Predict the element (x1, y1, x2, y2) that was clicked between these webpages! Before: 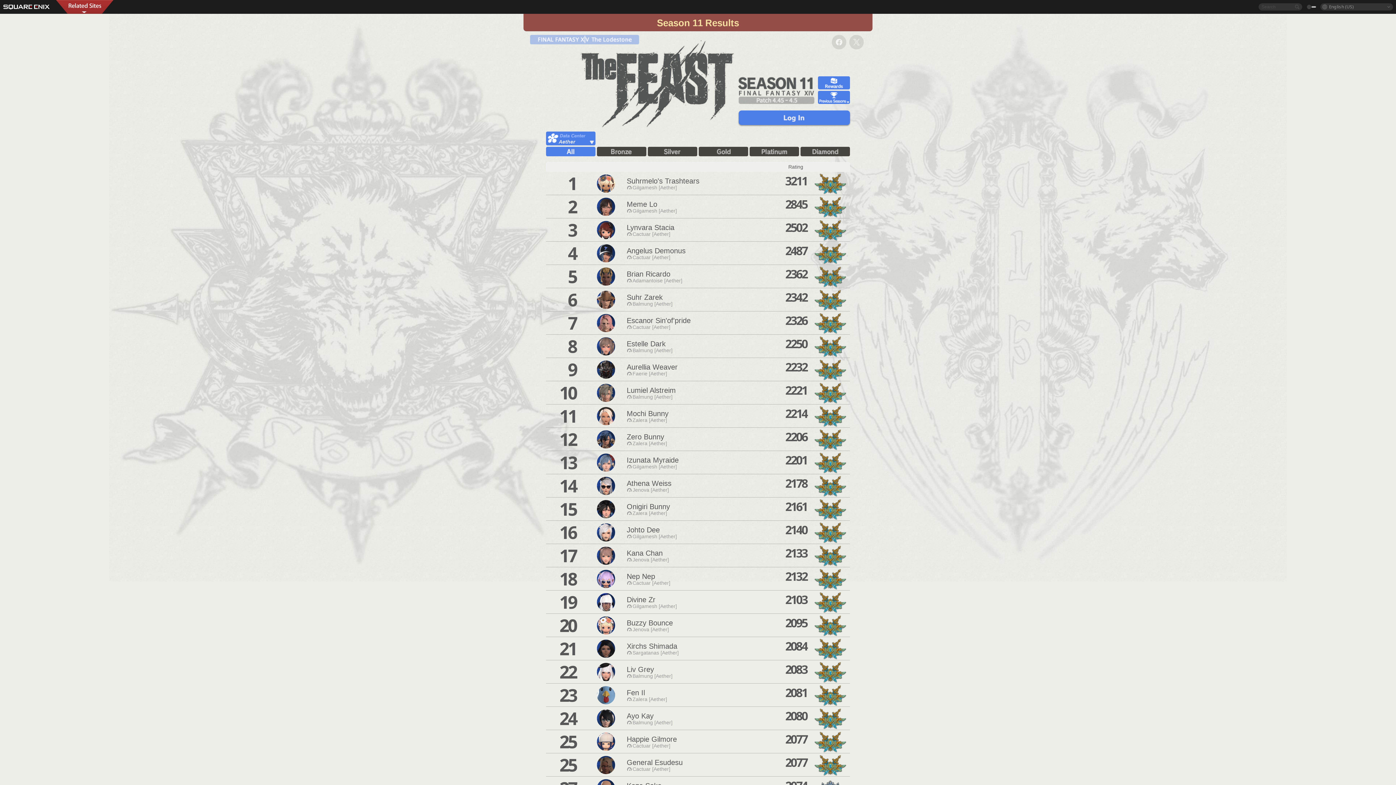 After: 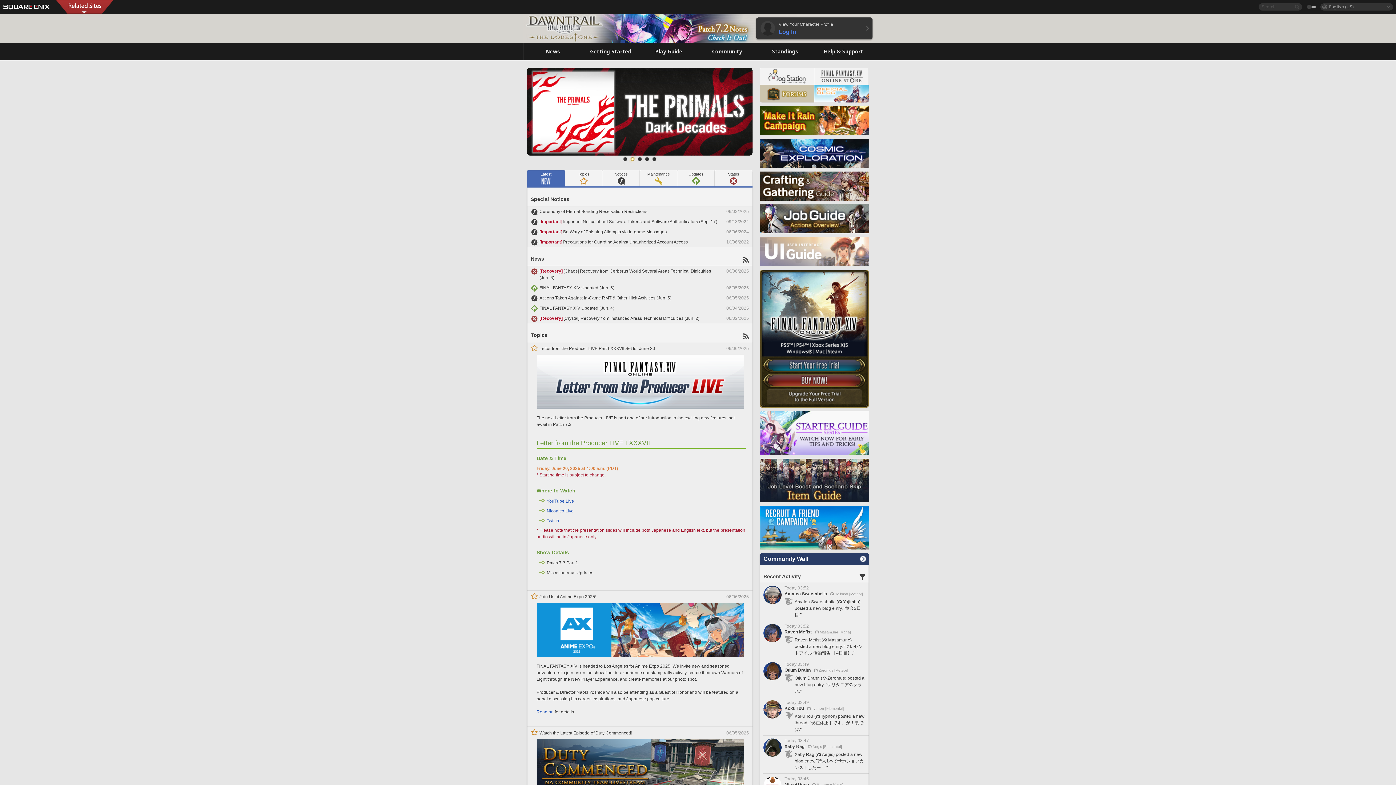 Action: bbox: (529, 34, 640, 45)